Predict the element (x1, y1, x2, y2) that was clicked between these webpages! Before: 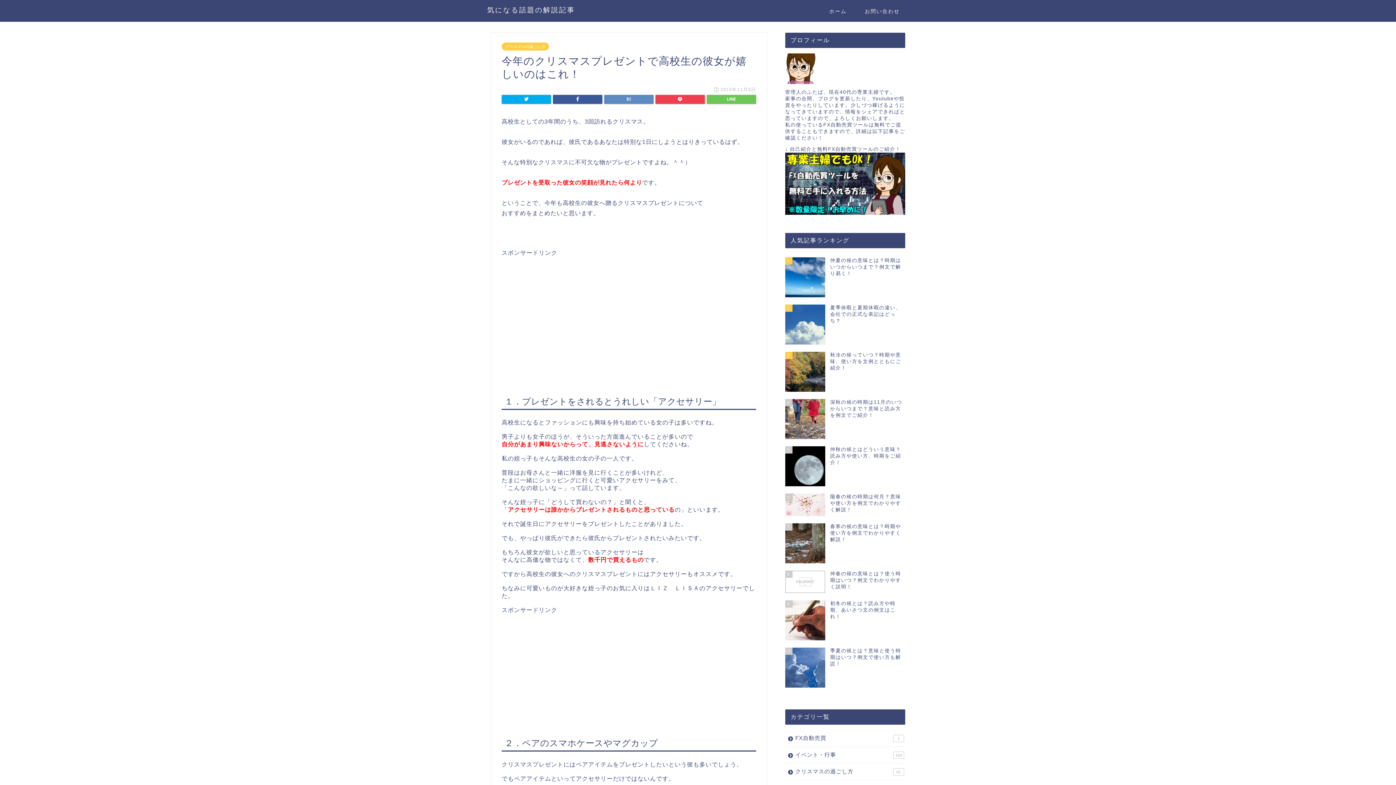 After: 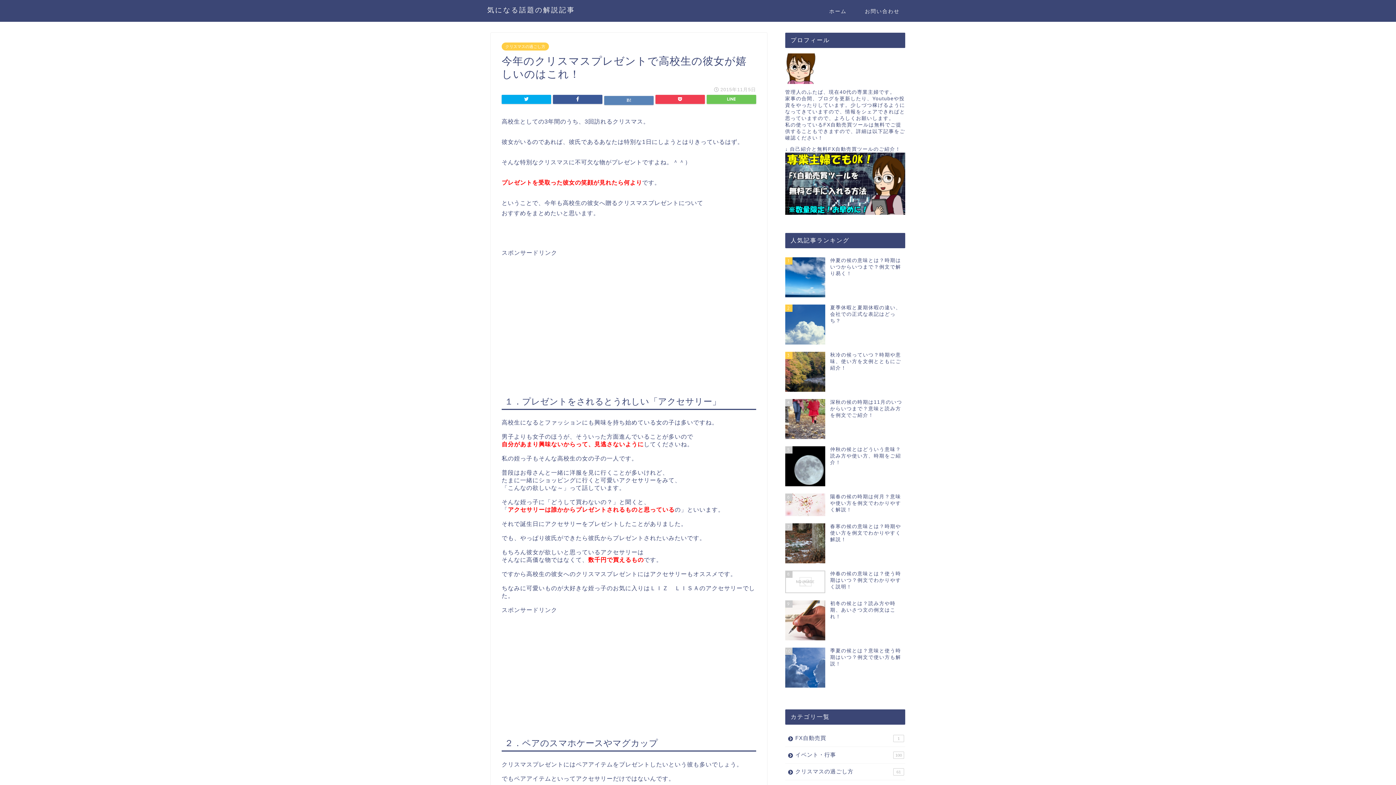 Action: bbox: (604, 94, 653, 104)